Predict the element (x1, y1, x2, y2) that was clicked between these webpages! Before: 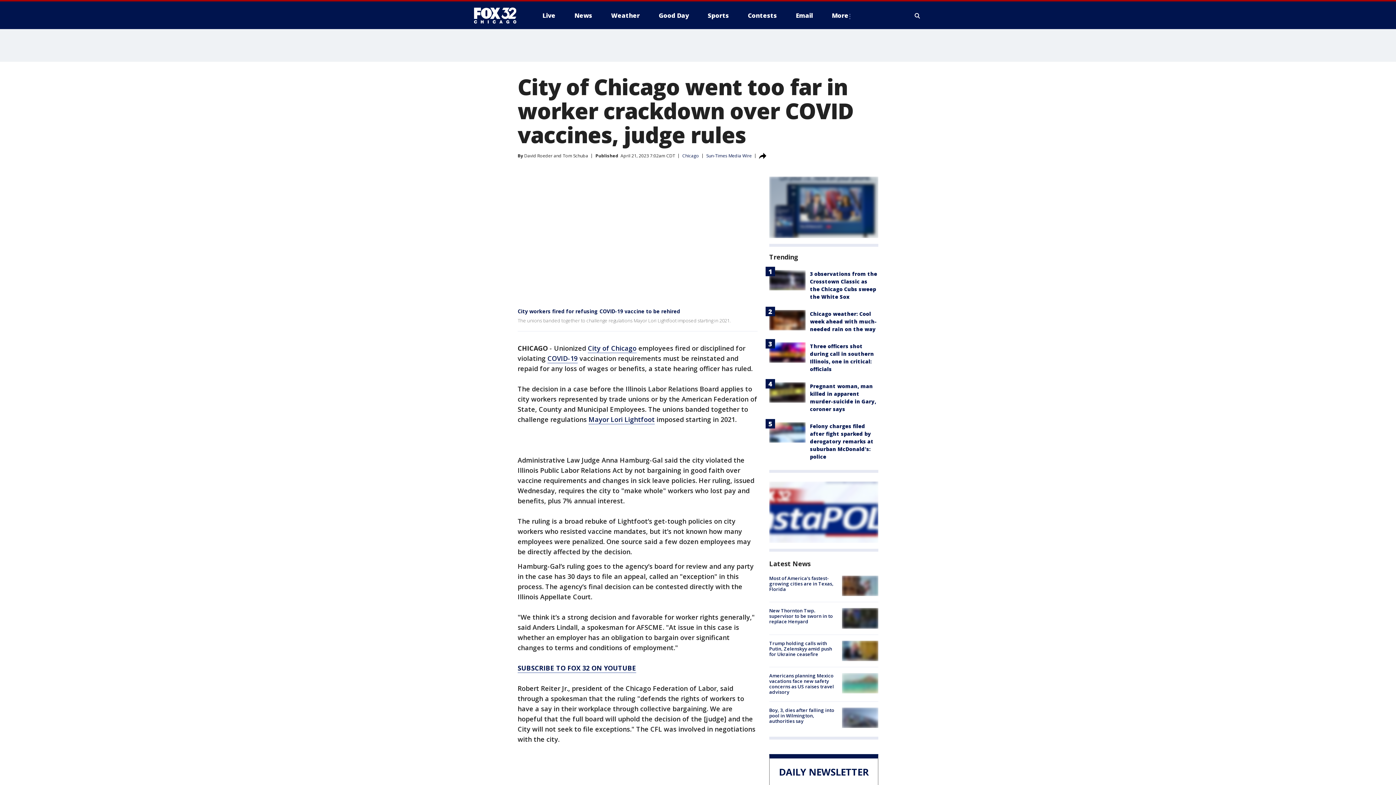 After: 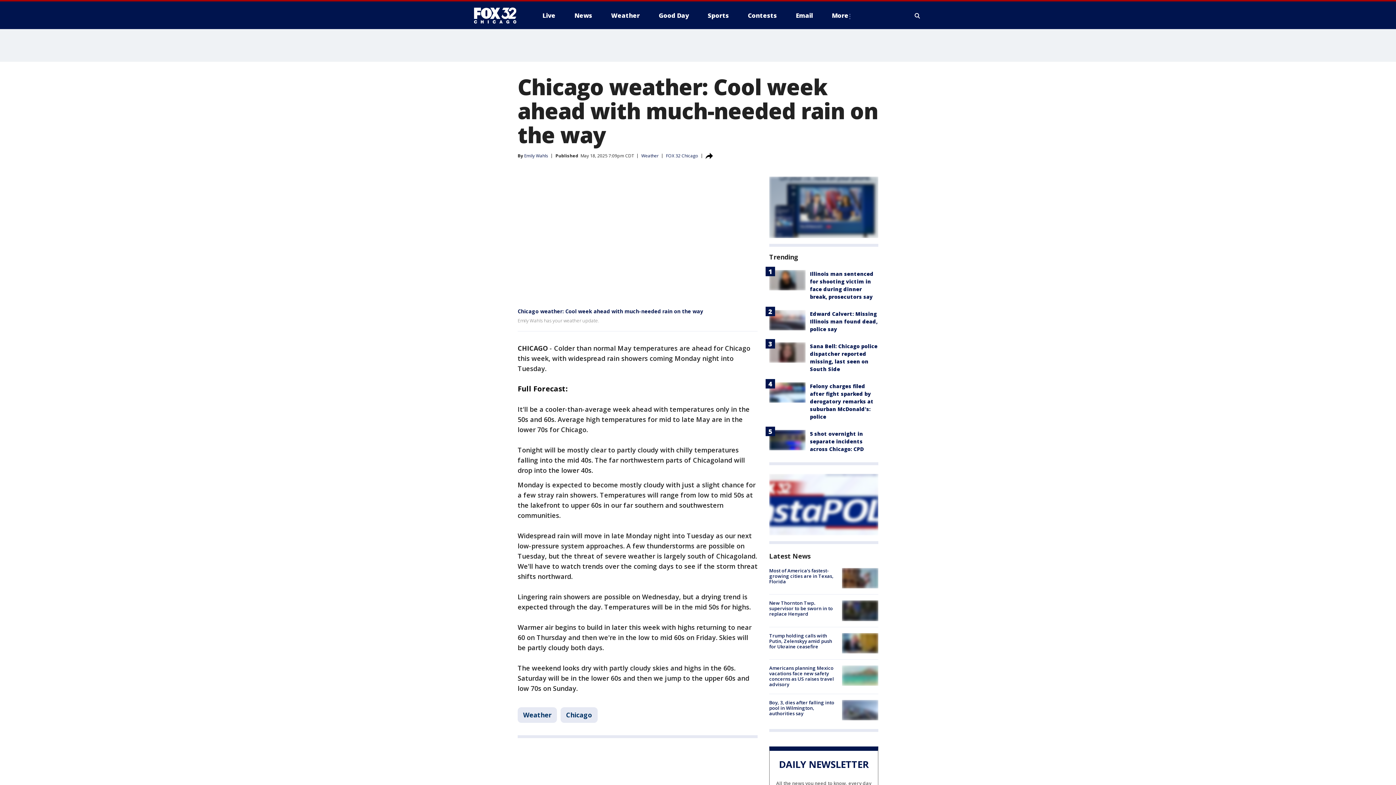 Action: bbox: (769, 310, 805, 330)